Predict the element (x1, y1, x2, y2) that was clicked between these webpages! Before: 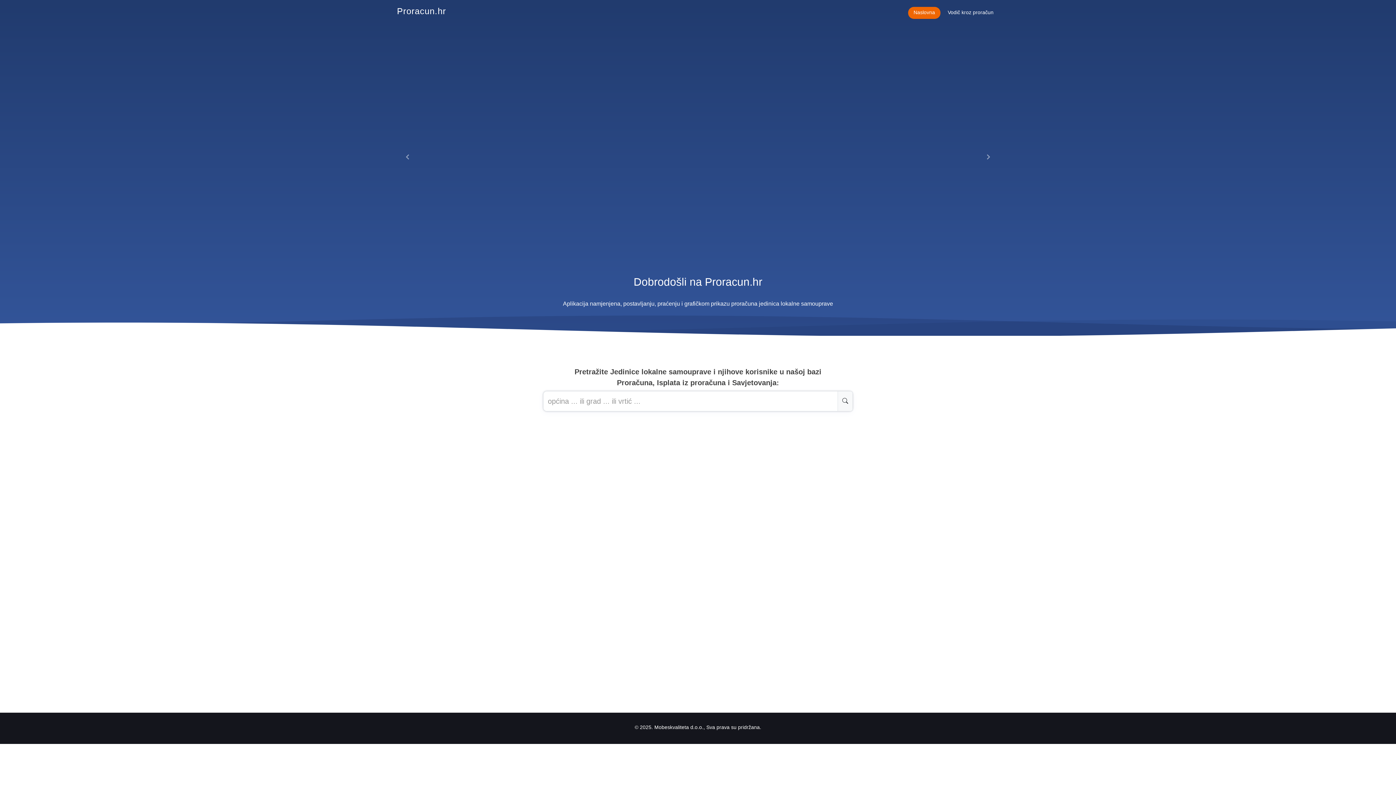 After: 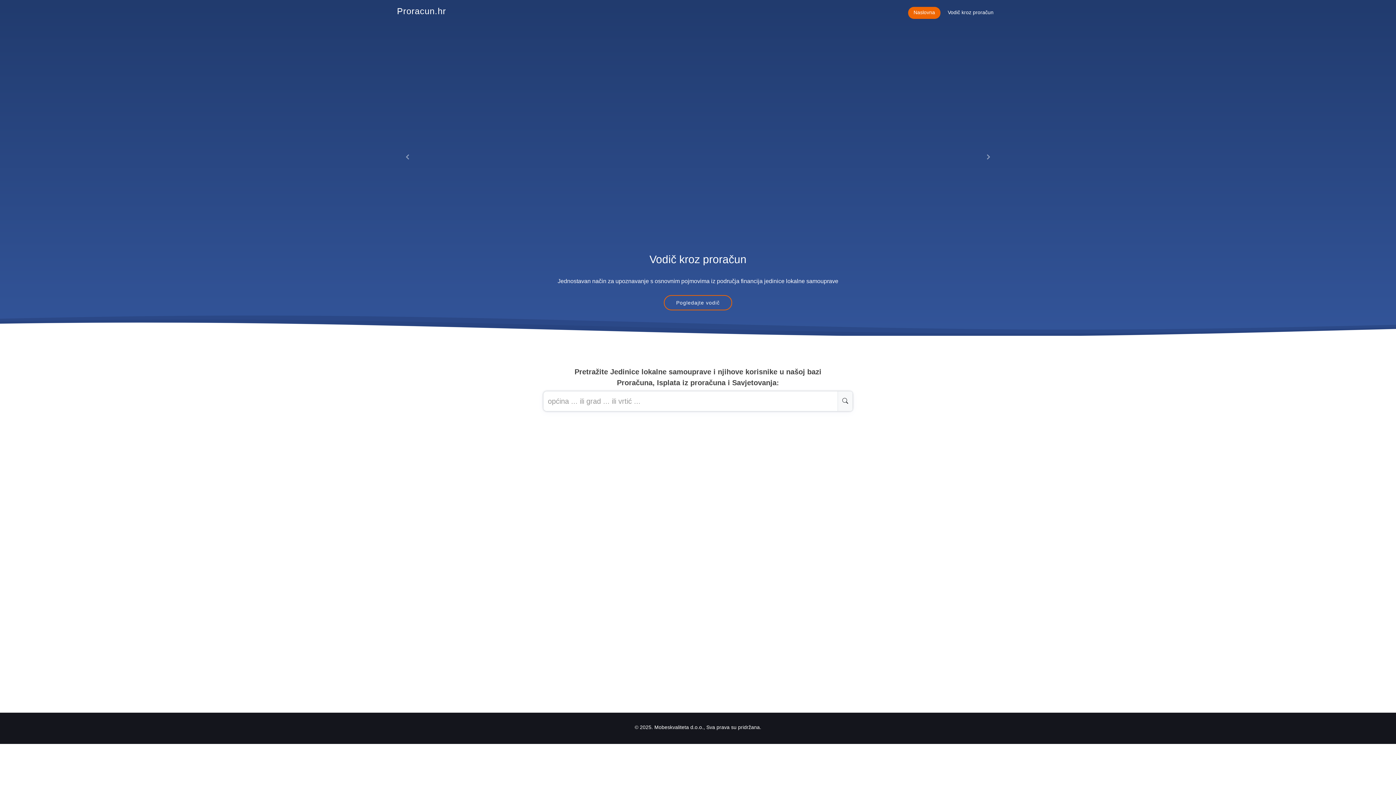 Action: bbox: (397, 6, 446, 16) label: Proracun.hr